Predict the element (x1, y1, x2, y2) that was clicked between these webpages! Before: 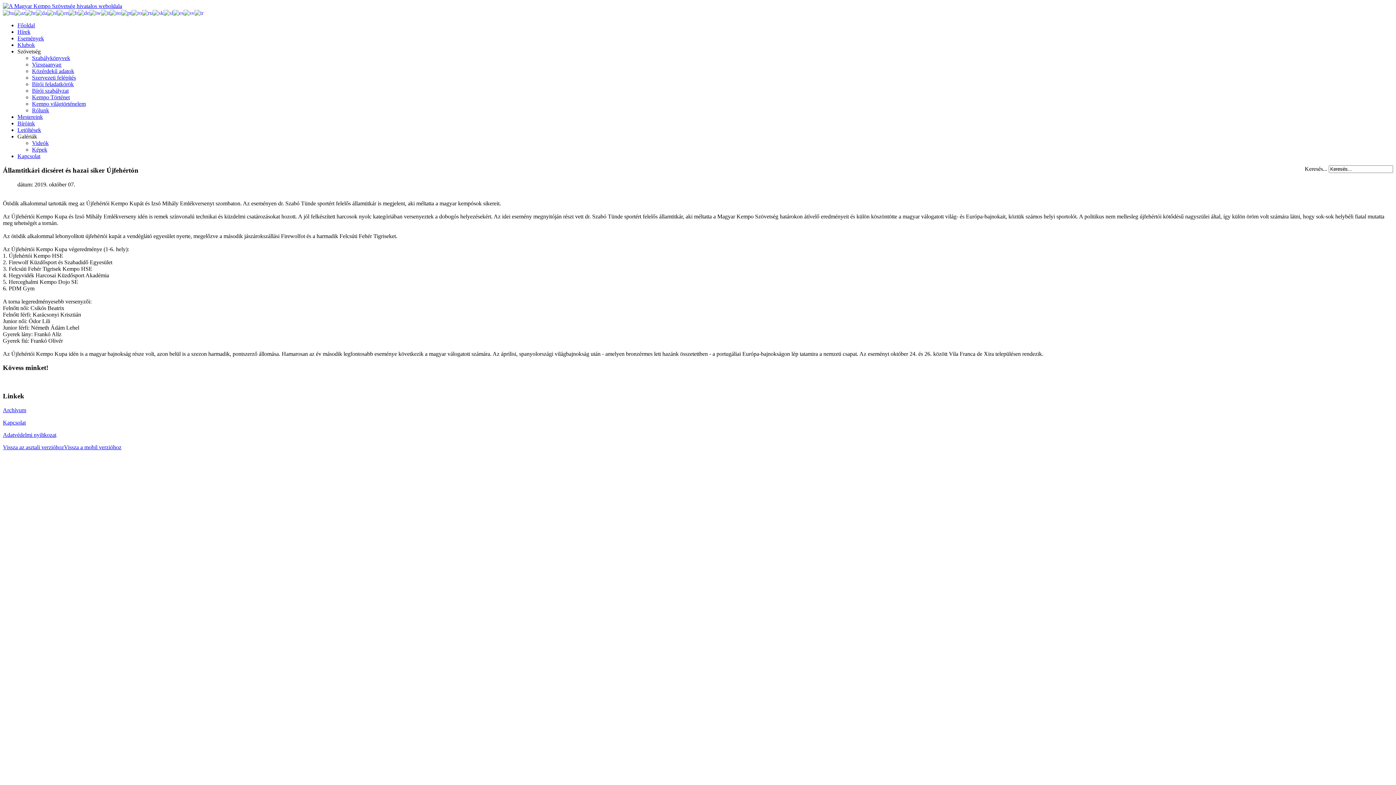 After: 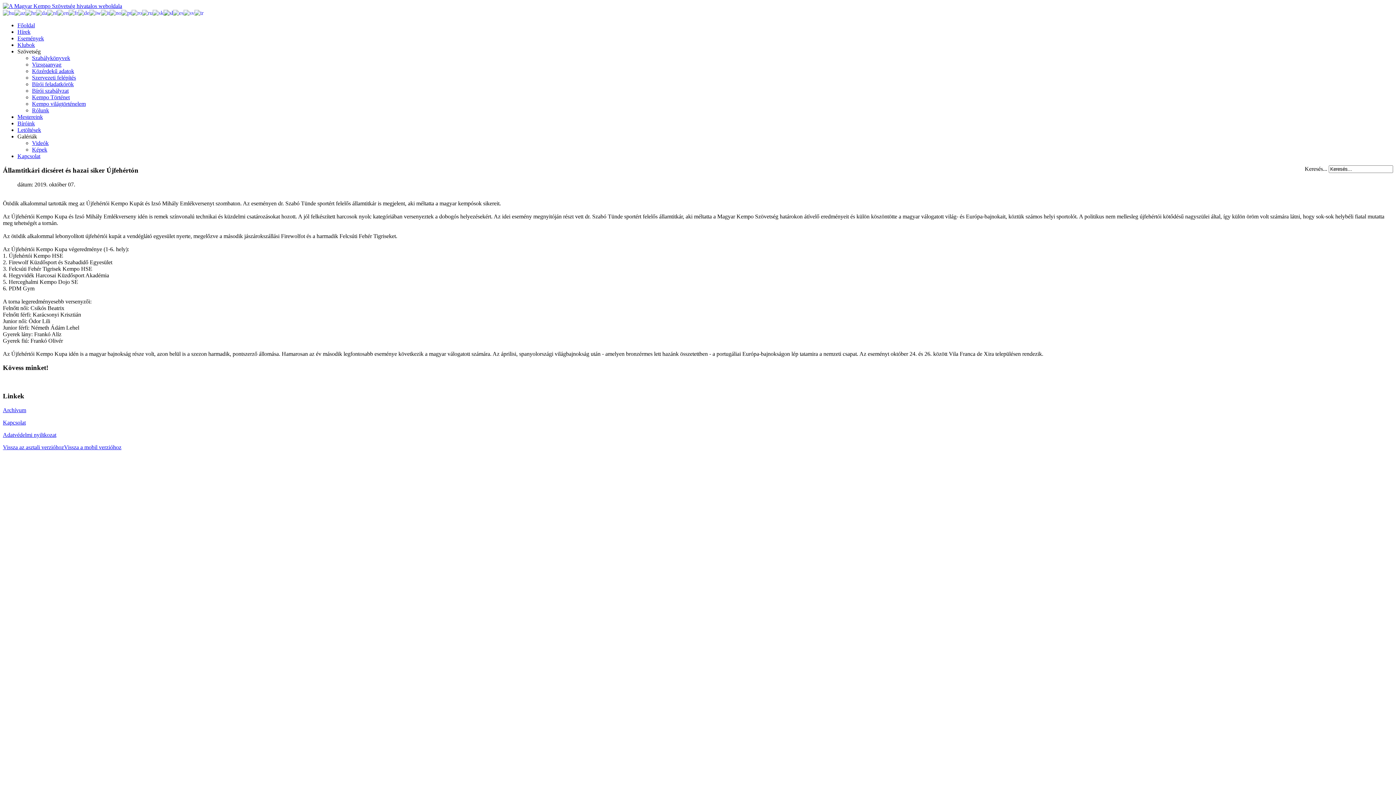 Action: bbox: (163, 9, 173, 15)